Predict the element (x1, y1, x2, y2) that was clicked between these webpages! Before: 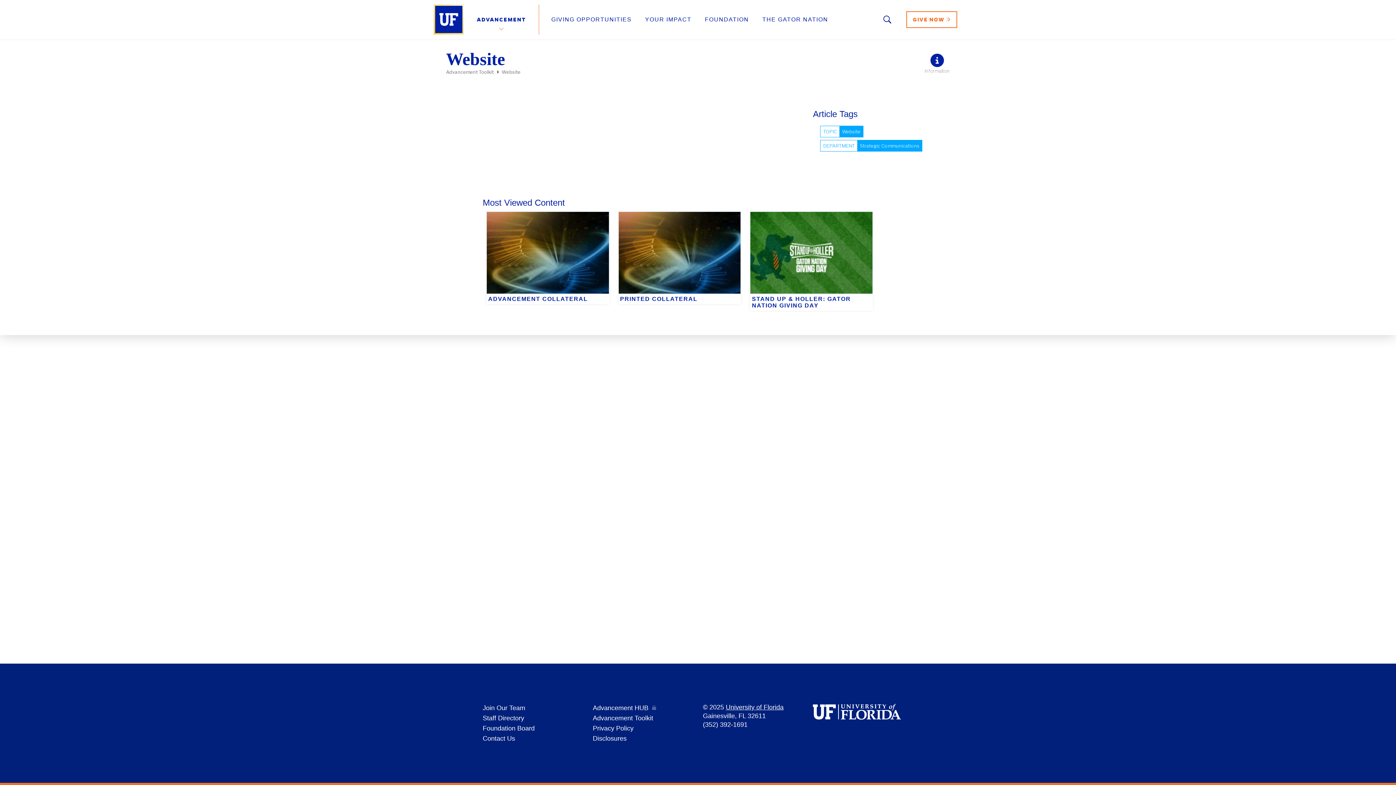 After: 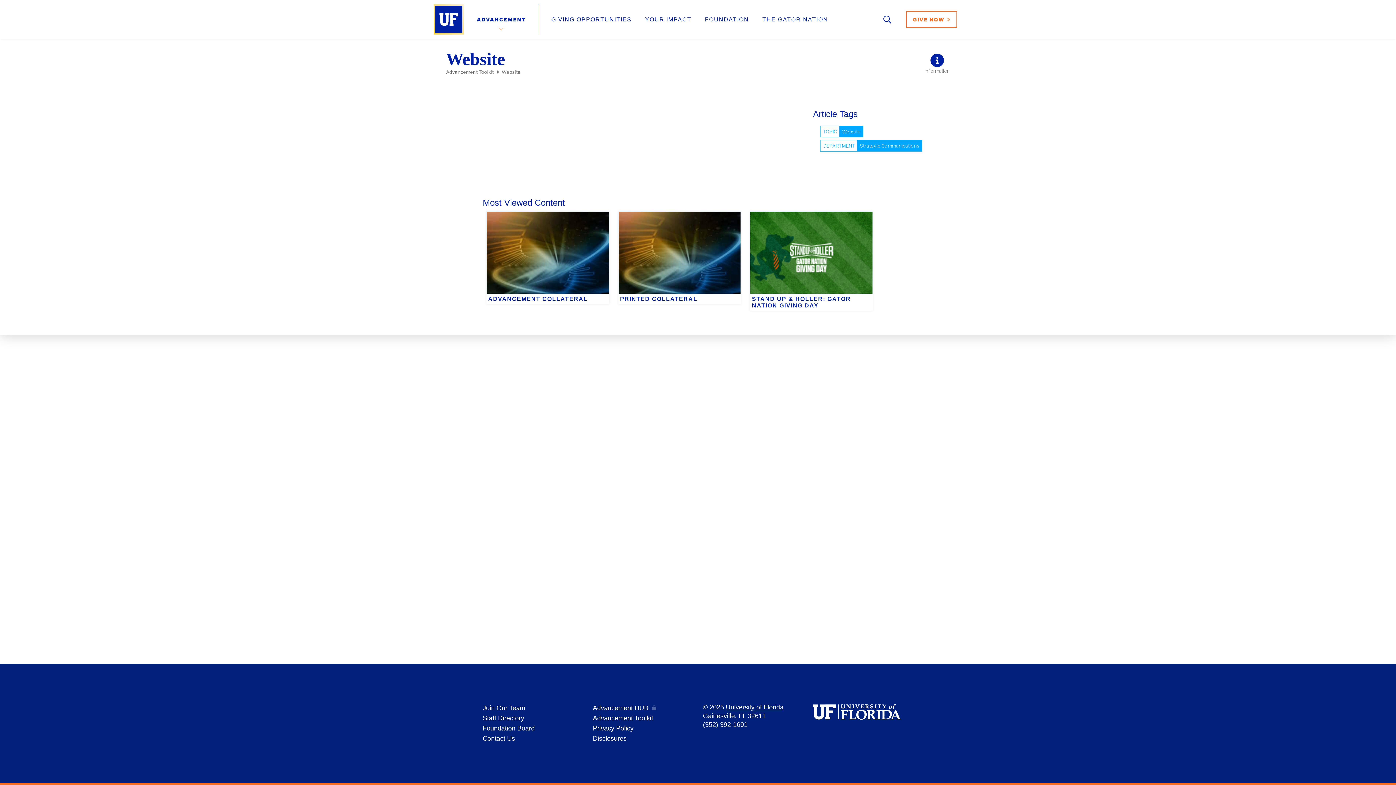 Action: label: University of Florida bbox: (725, 704, 783, 711)